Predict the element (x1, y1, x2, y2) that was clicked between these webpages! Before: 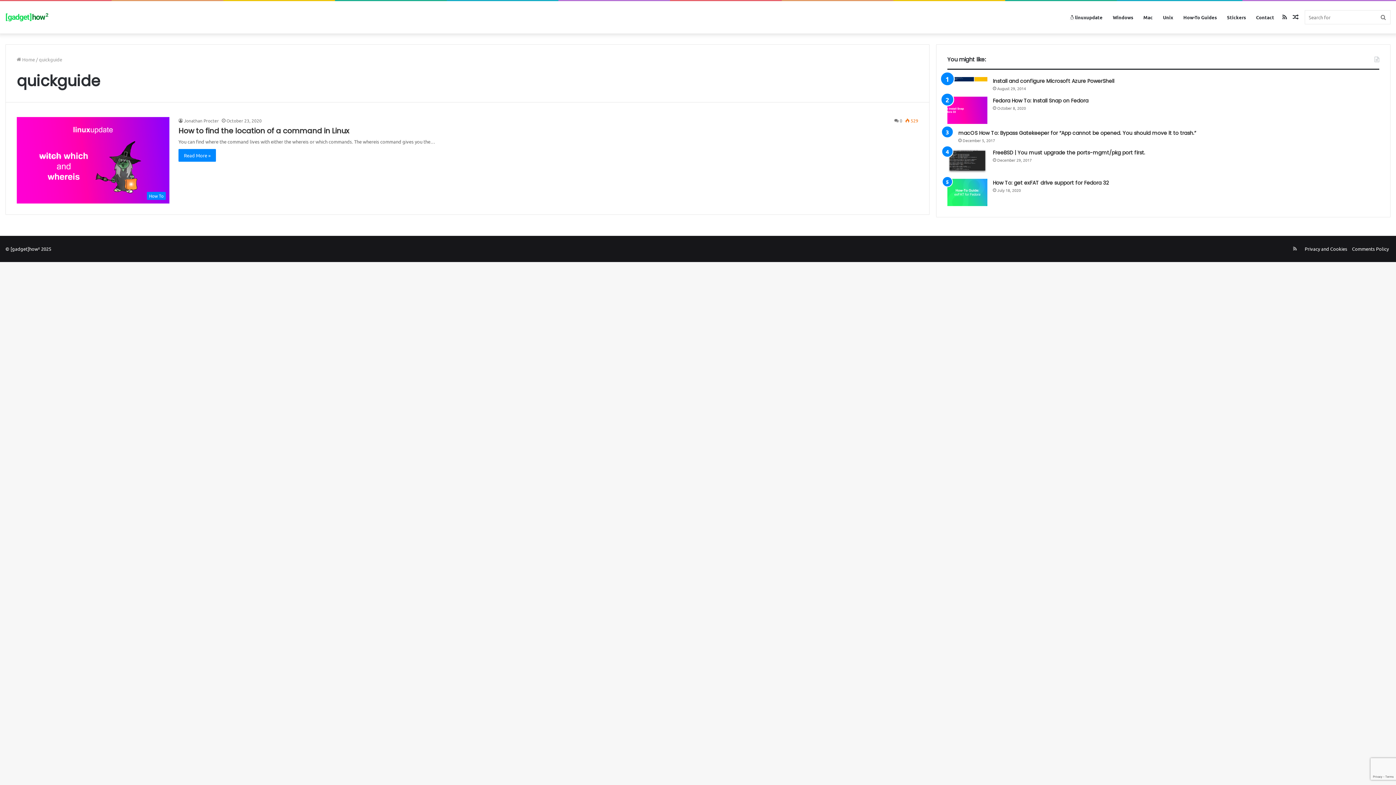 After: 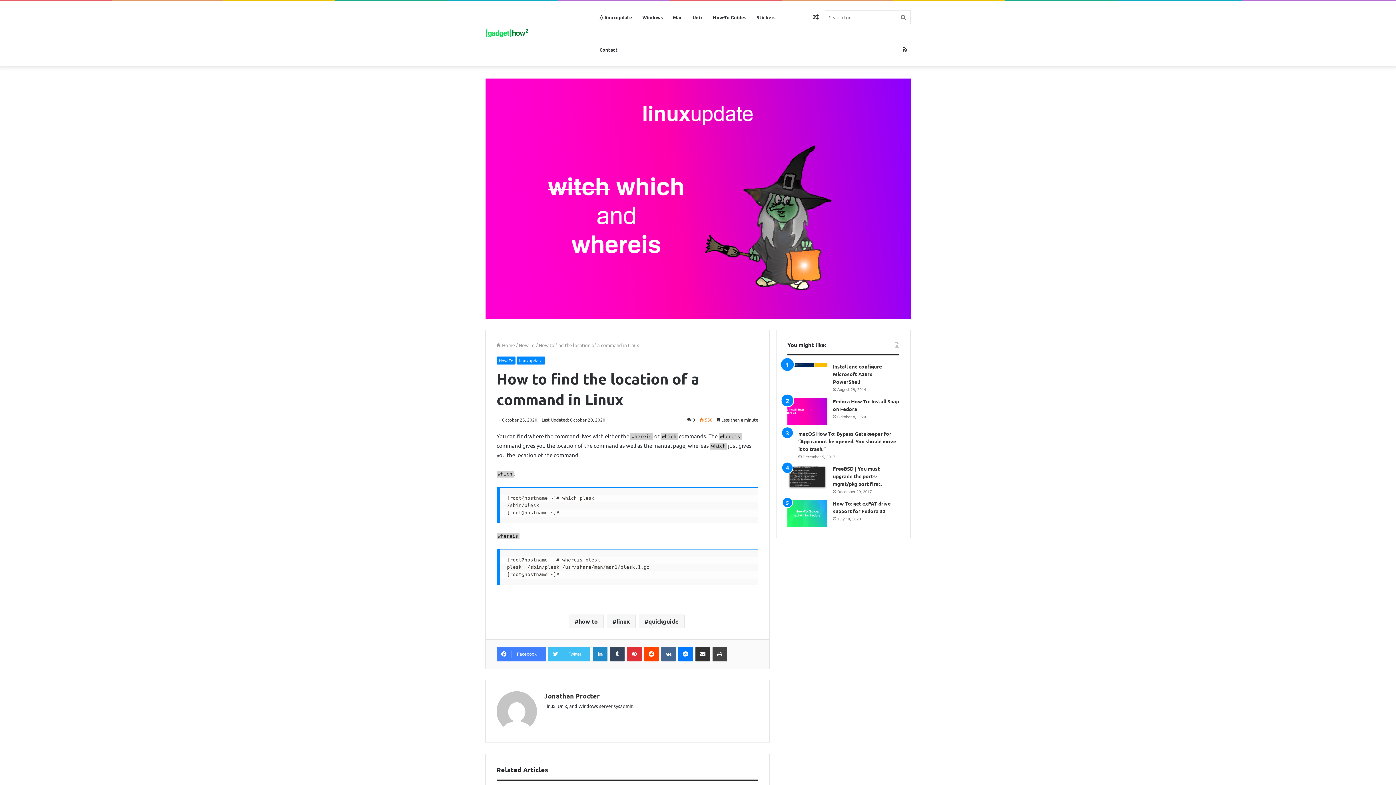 Action: bbox: (178, 125, 349, 136) label: How to find the location of a command in Linux